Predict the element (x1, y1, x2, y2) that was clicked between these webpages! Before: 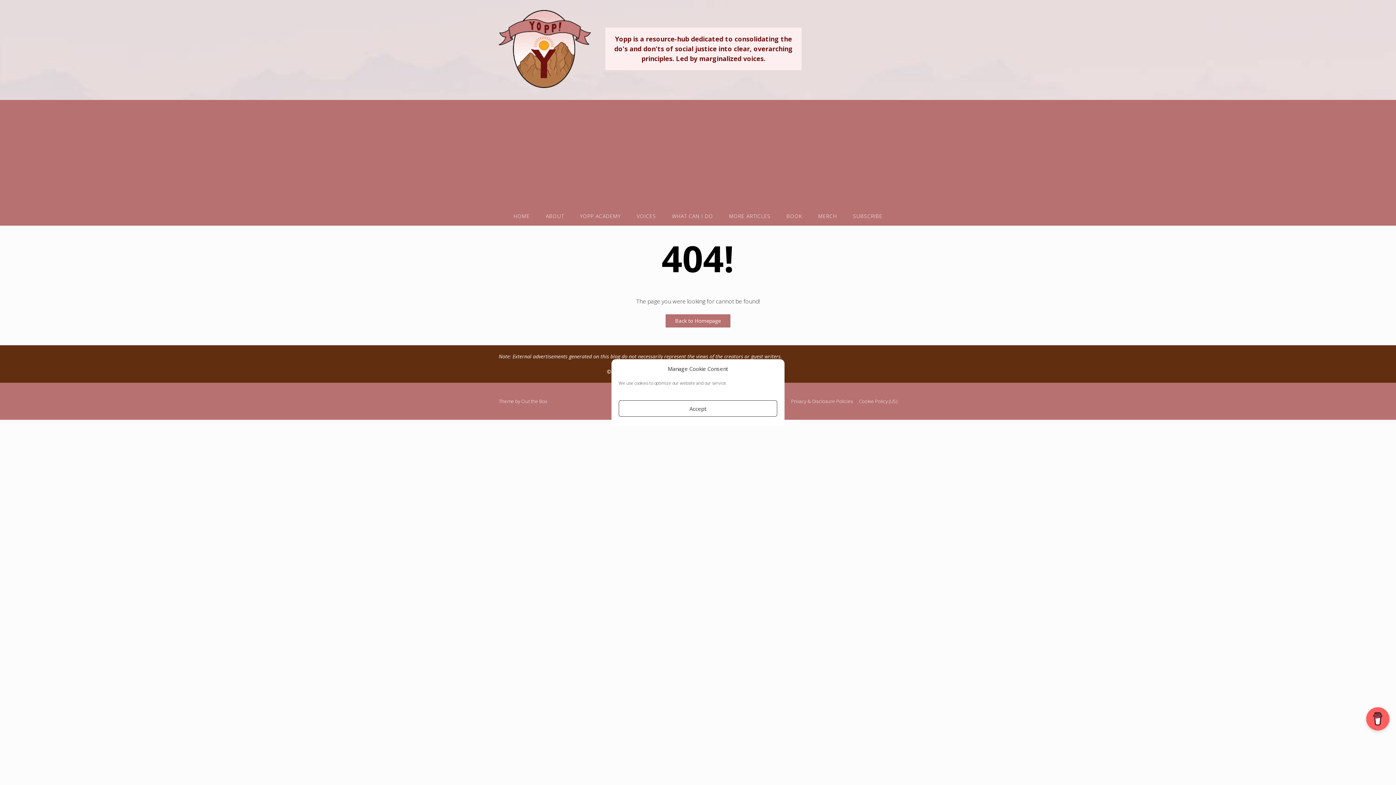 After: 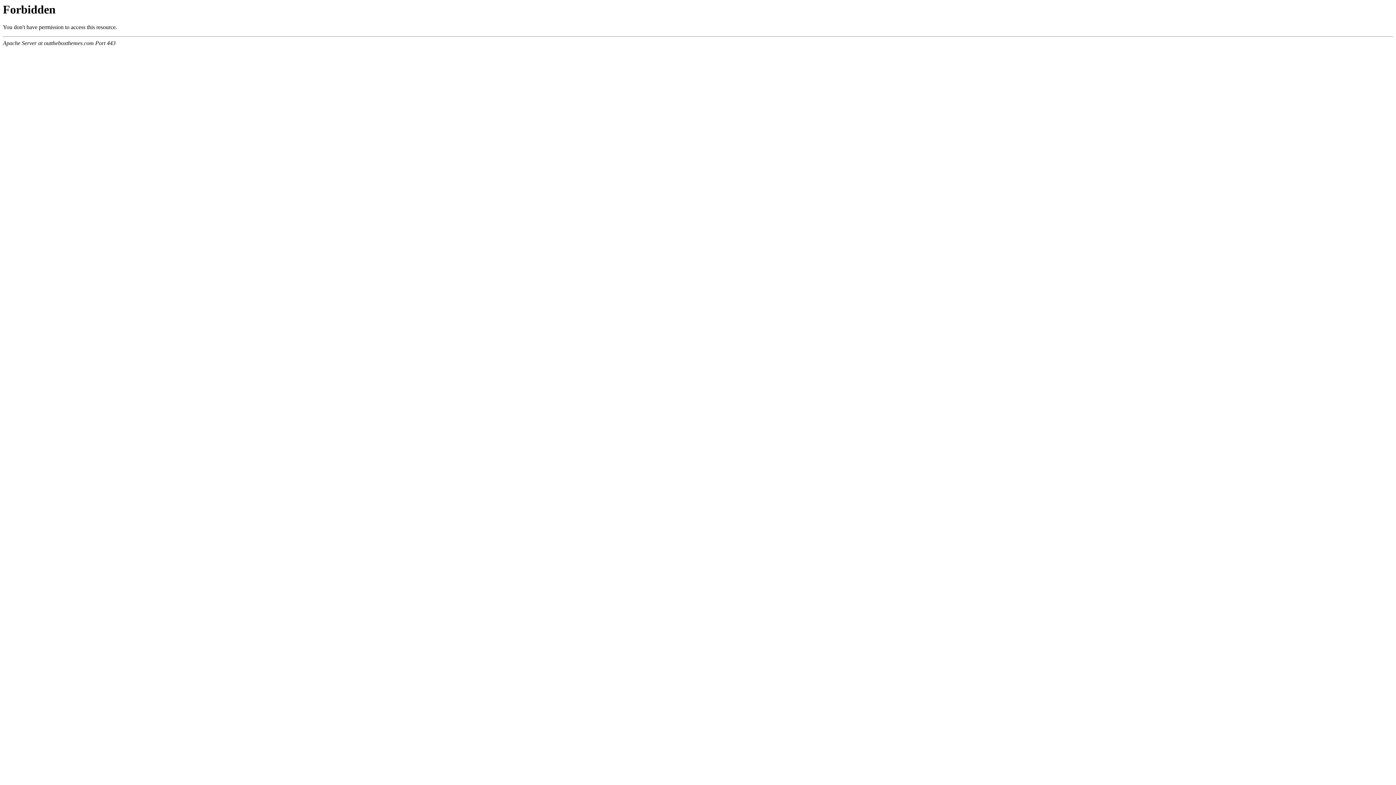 Action: bbox: (521, 398, 547, 404) label: Out the Box